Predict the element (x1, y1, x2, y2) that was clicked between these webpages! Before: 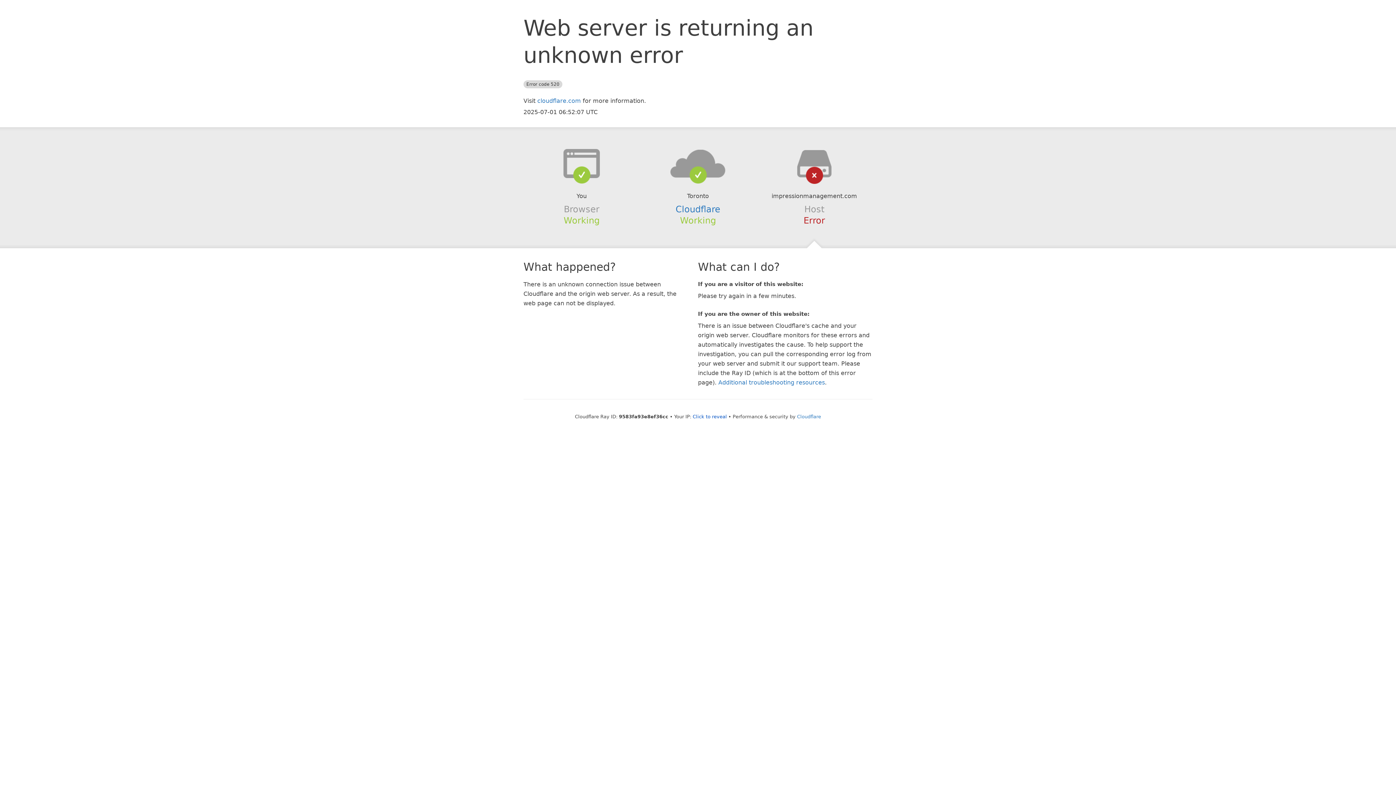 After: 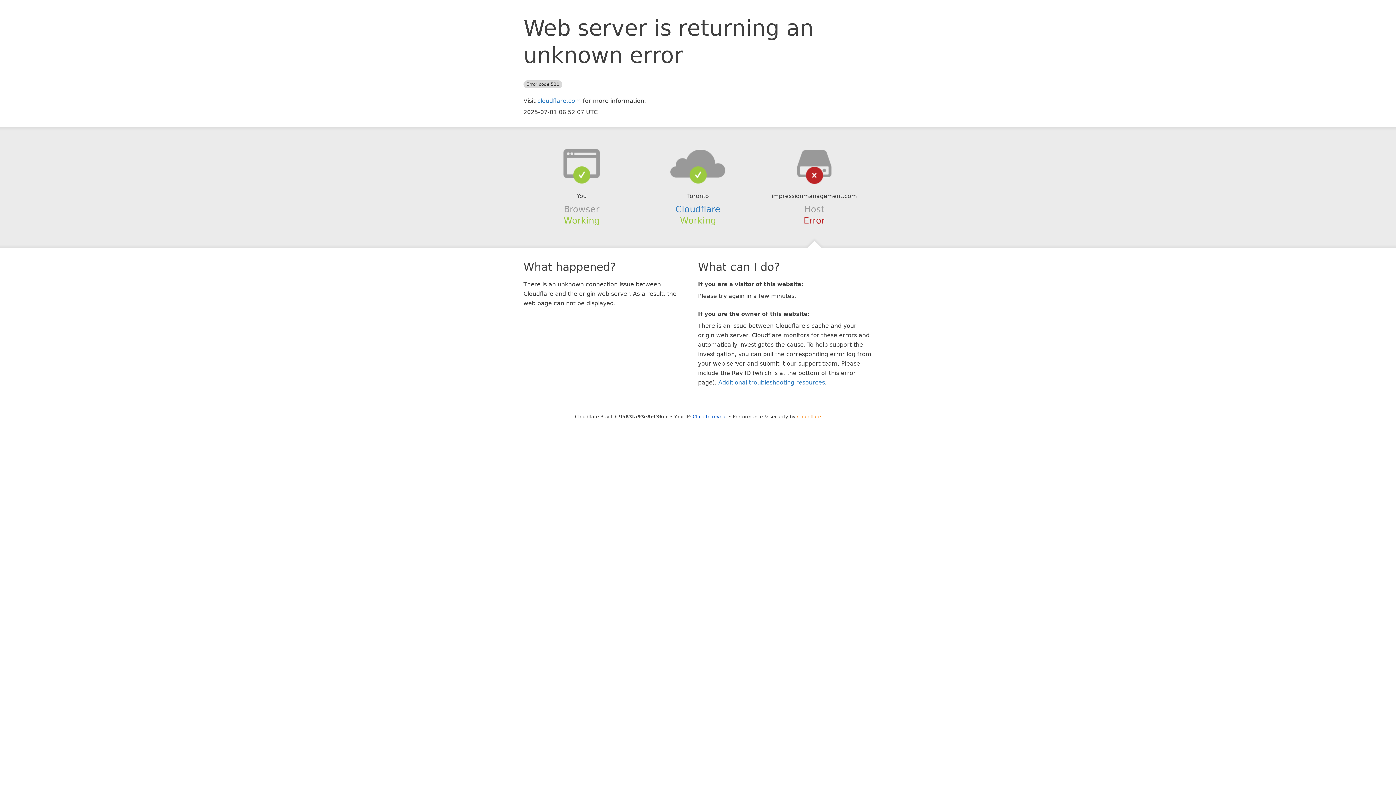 Action: label: Cloudflare bbox: (797, 414, 821, 419)